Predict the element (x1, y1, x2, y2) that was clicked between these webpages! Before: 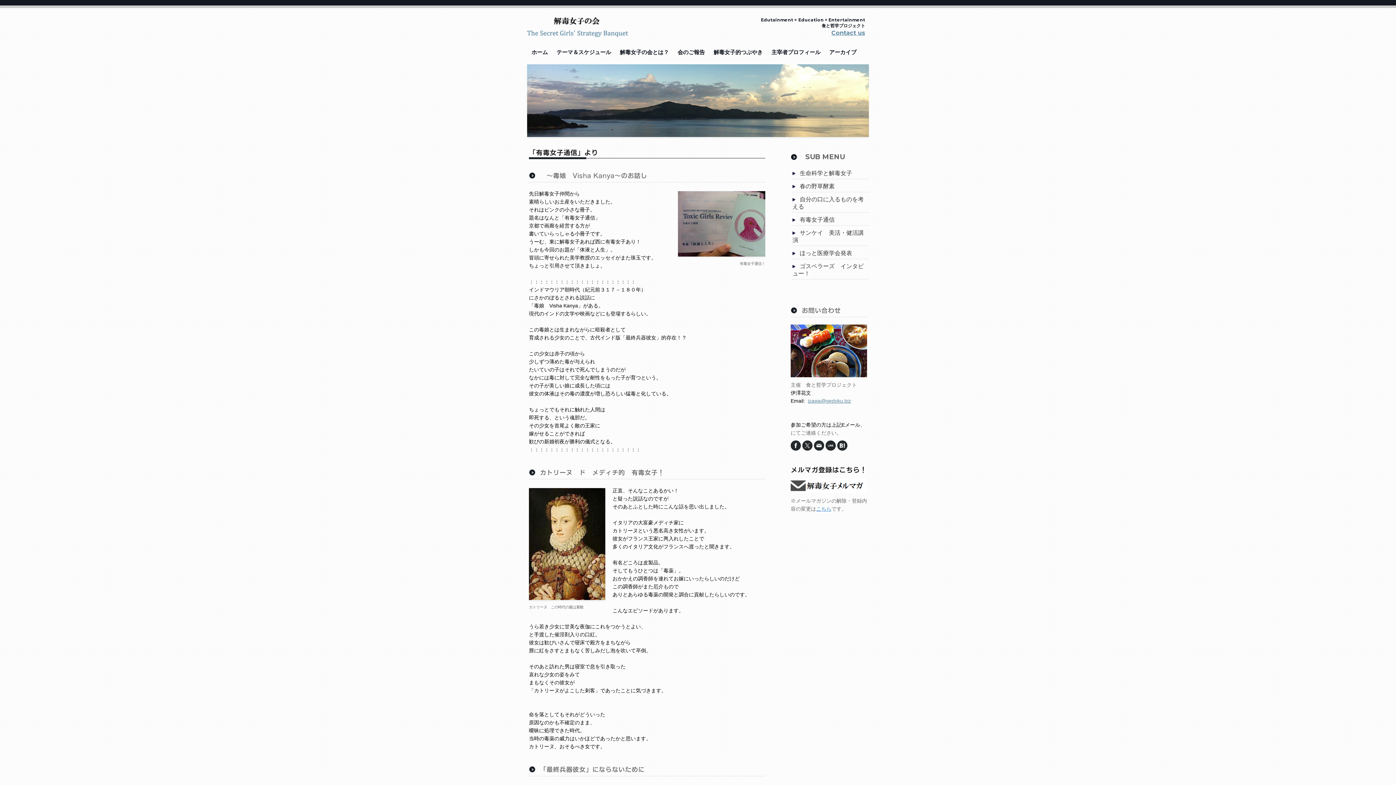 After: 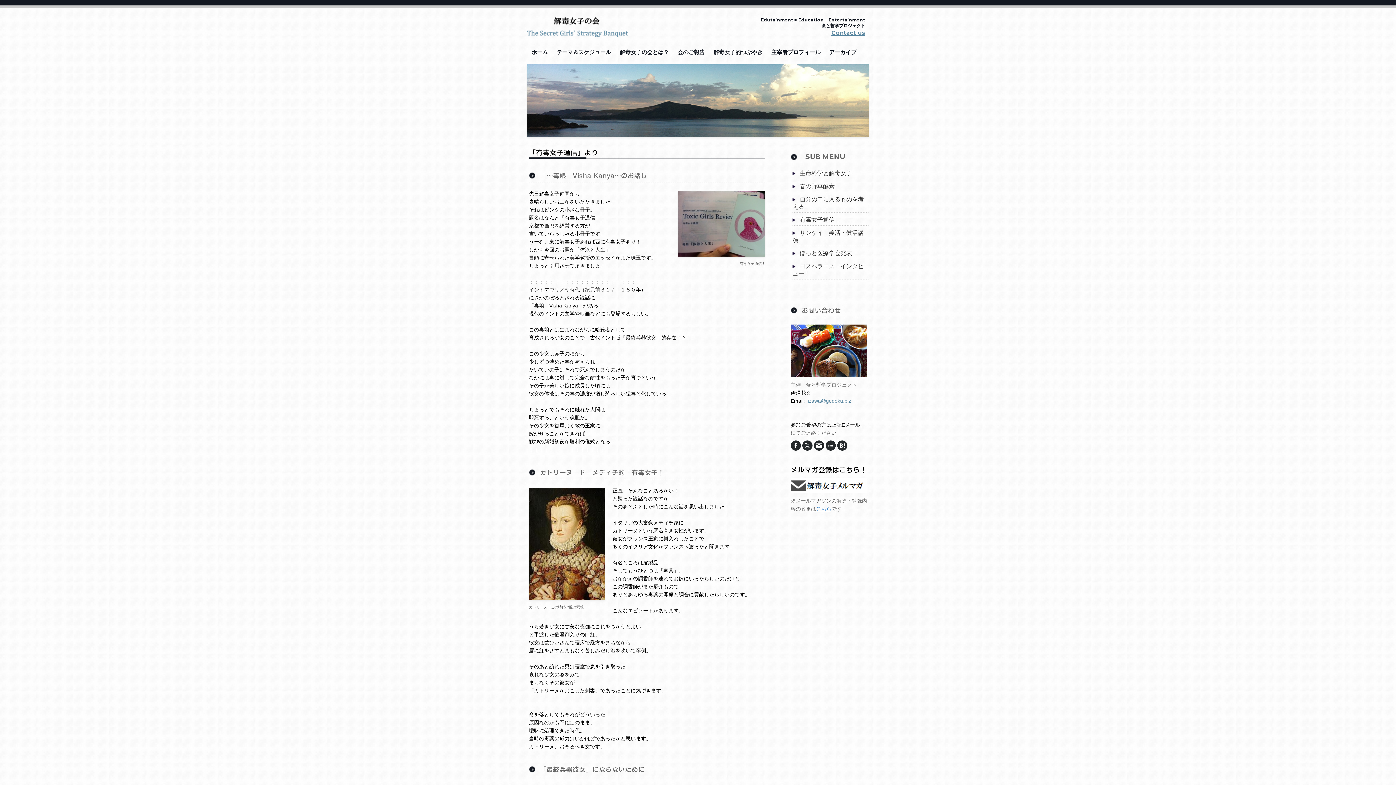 Action: bbox: (814, 440, 824, 450)